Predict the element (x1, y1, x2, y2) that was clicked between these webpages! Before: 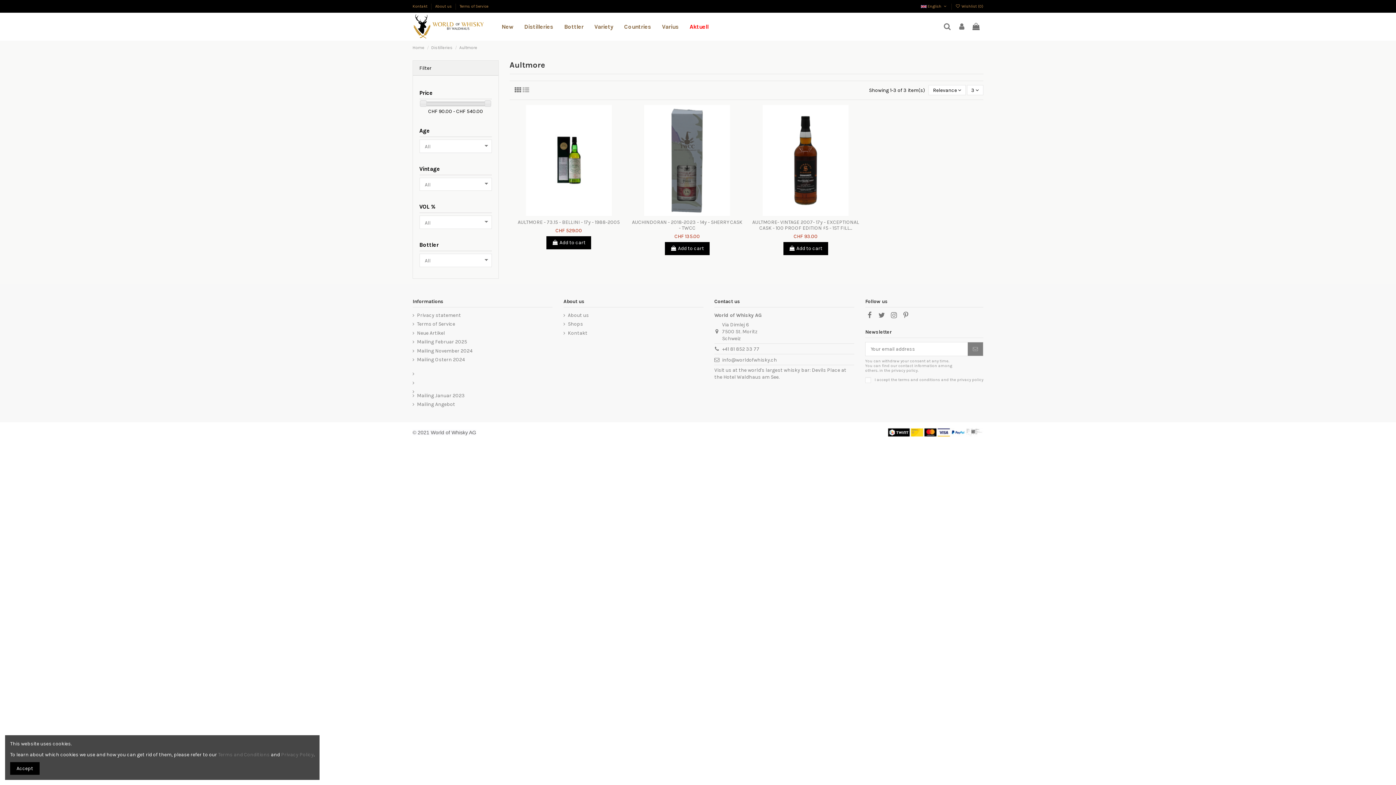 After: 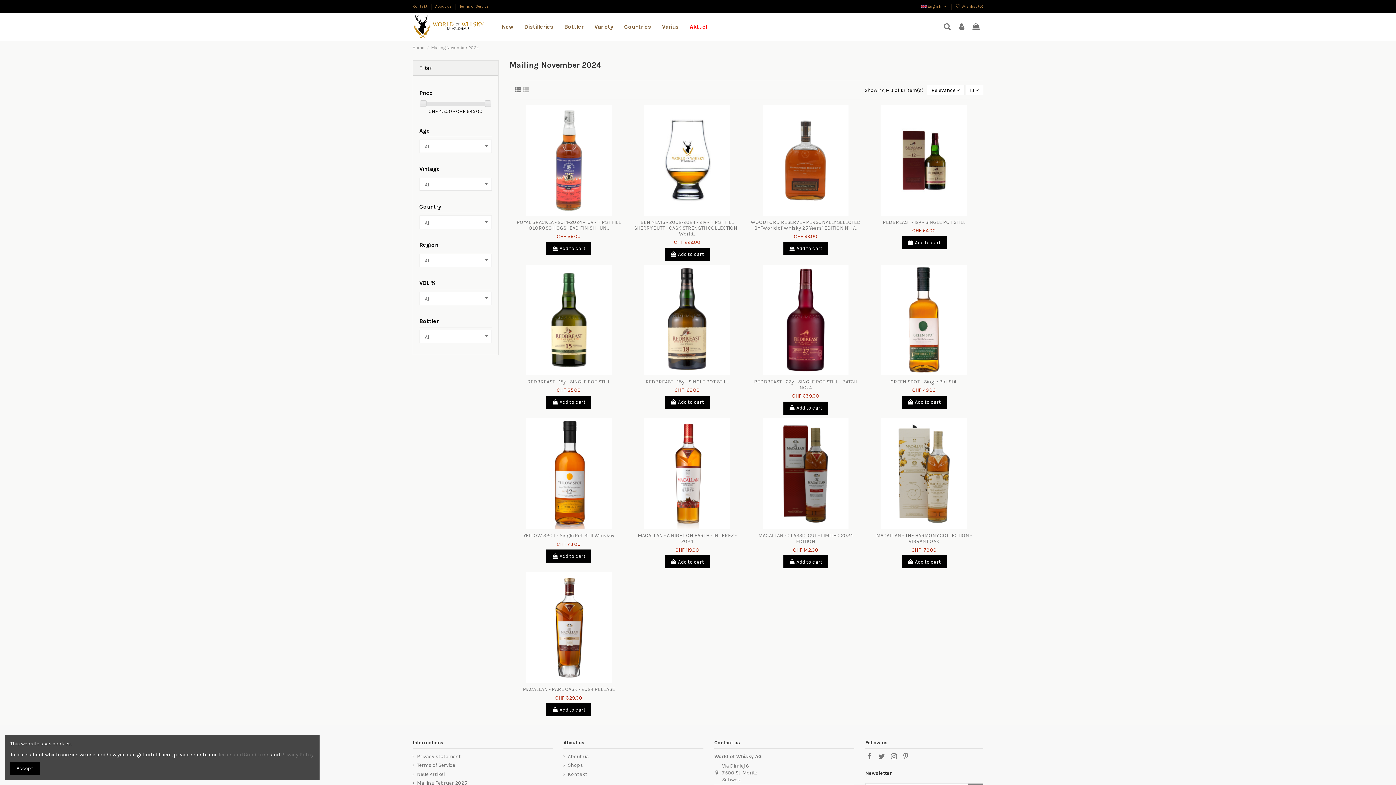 Action: bbox: (412, 347, 472, 354) label: Mailing November 2024